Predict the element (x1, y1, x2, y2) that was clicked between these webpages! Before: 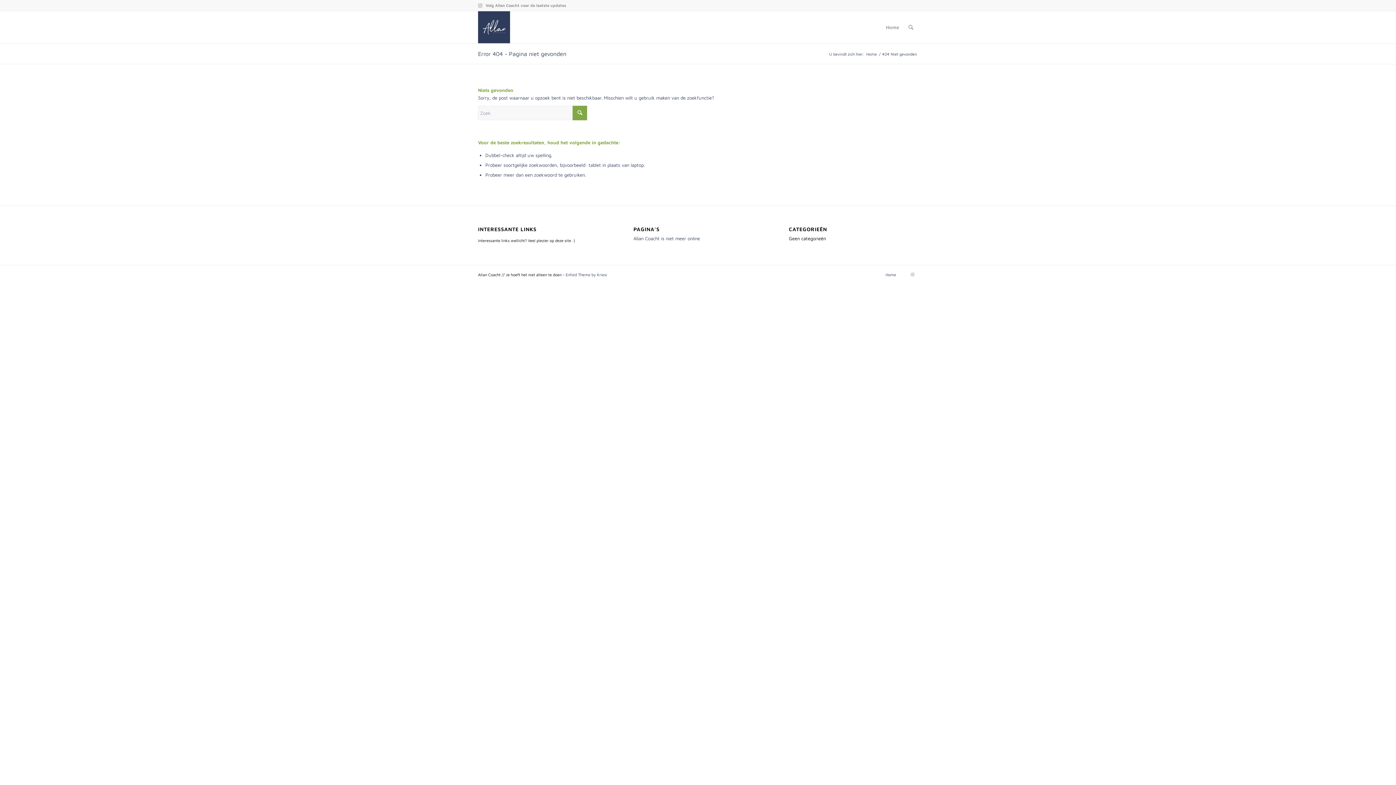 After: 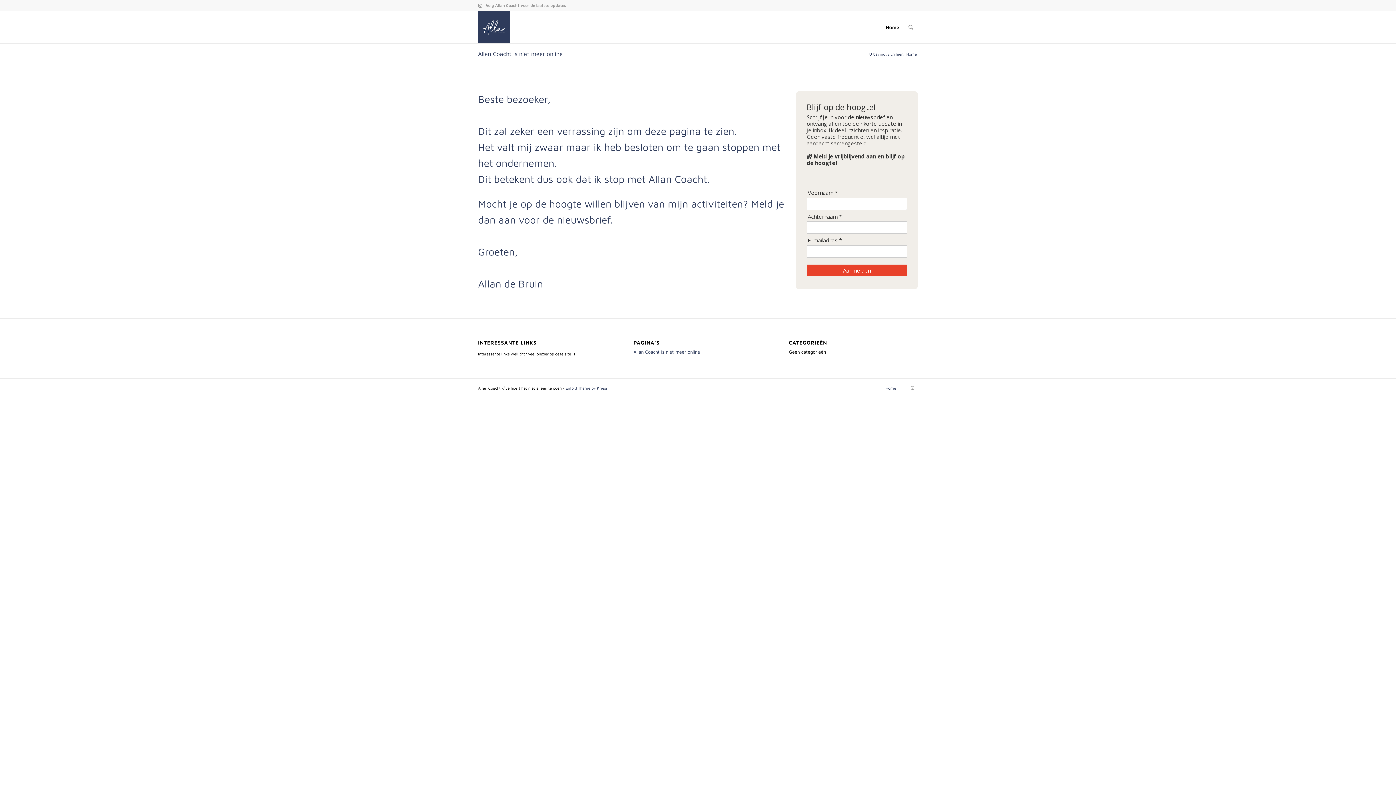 Action: label: Home bbox: (881, 11, 904, 43)